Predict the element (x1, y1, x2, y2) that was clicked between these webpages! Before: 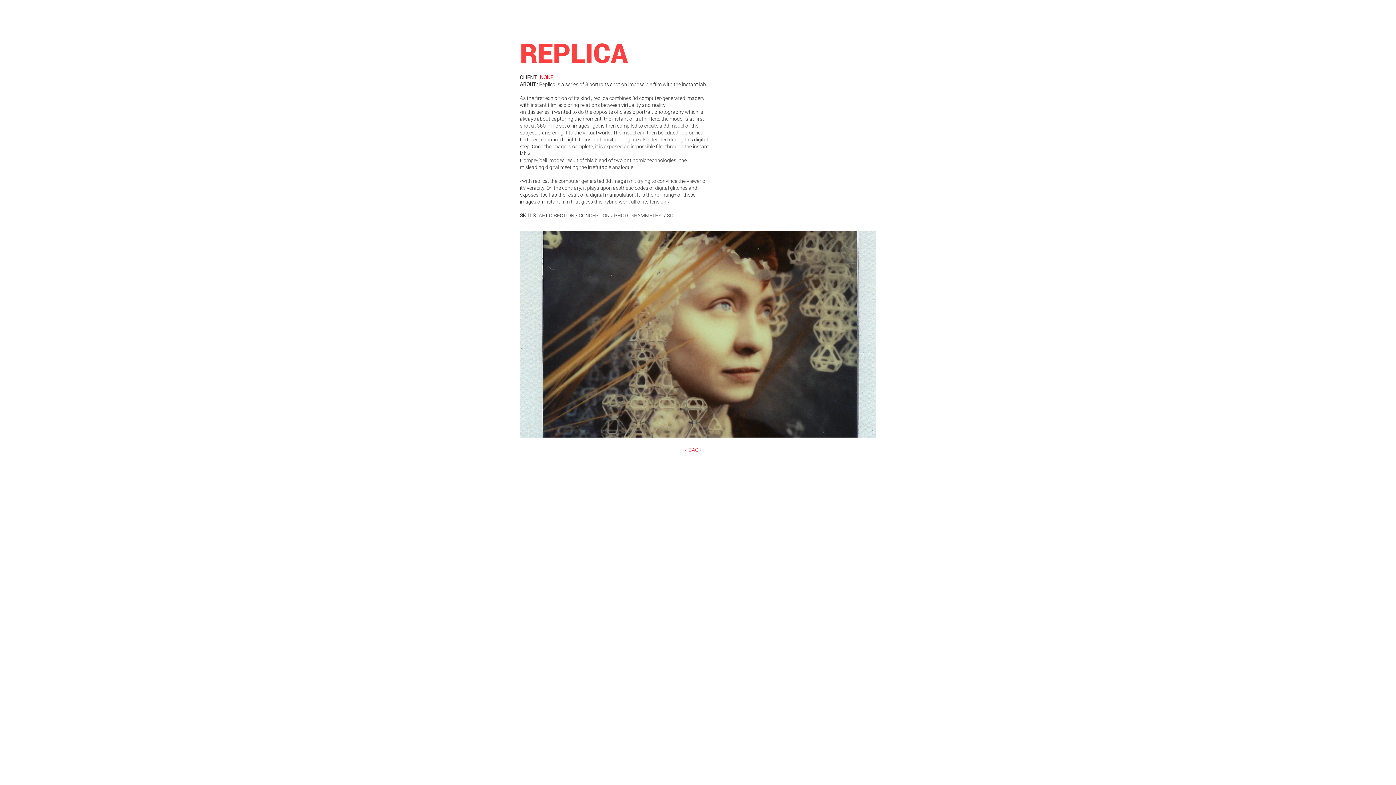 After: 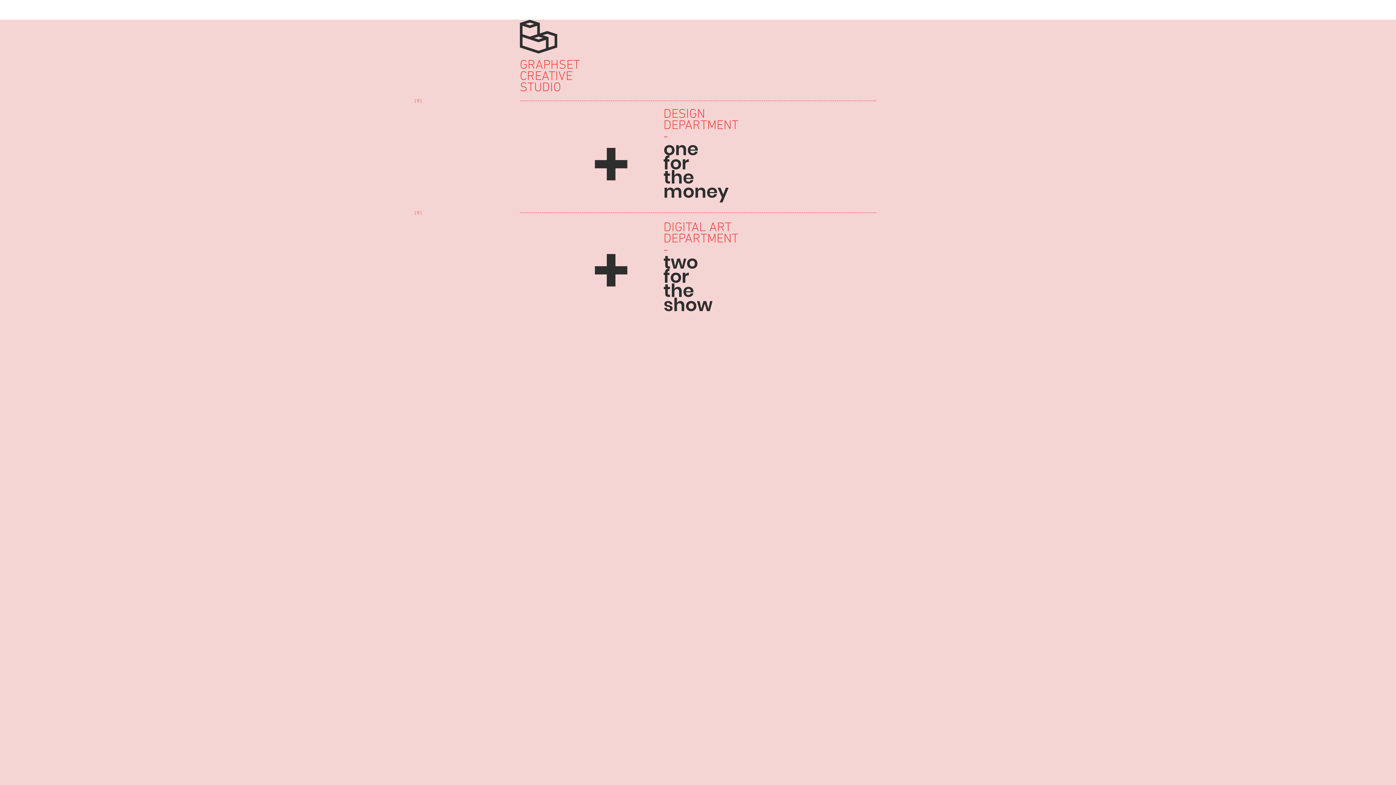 Action: label: < BACK bbox: (667, 442, 719, 457)